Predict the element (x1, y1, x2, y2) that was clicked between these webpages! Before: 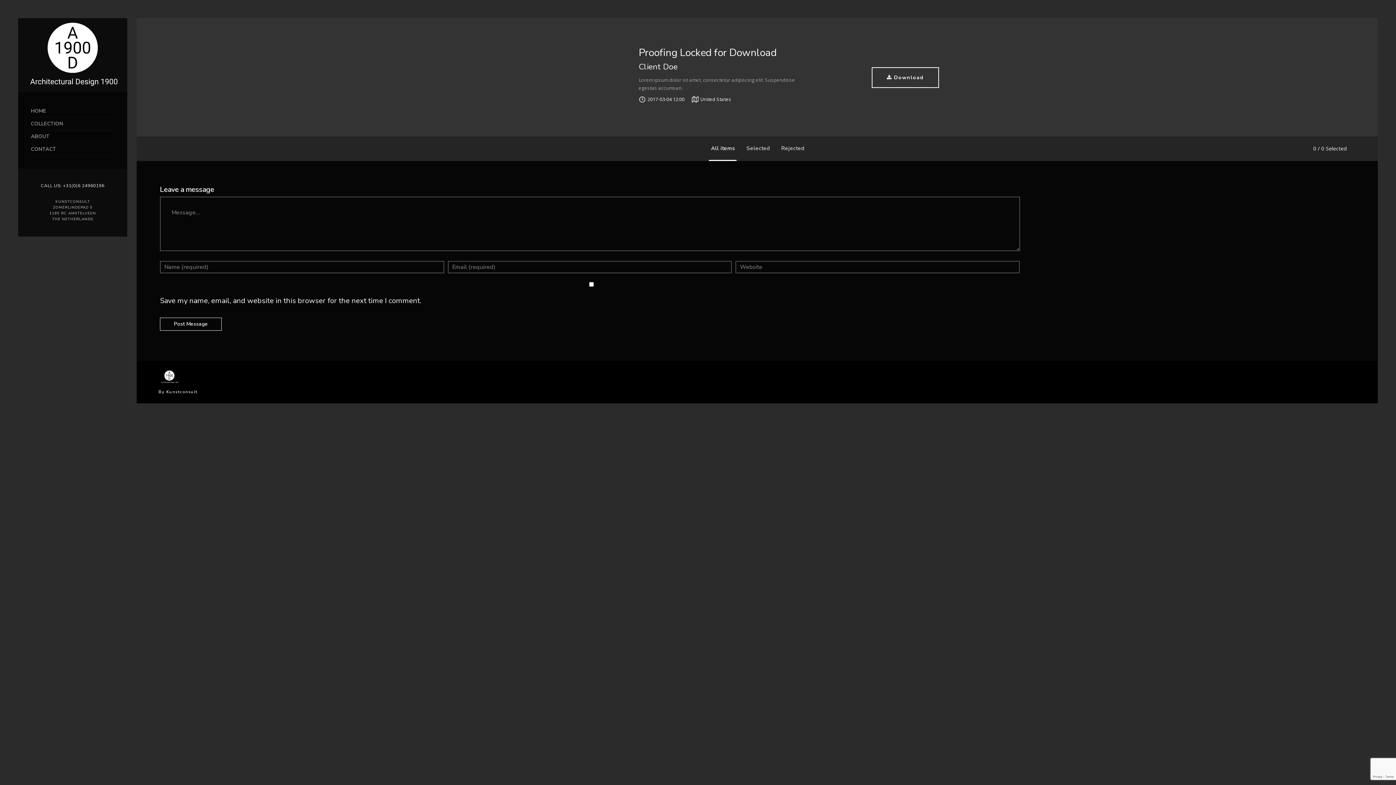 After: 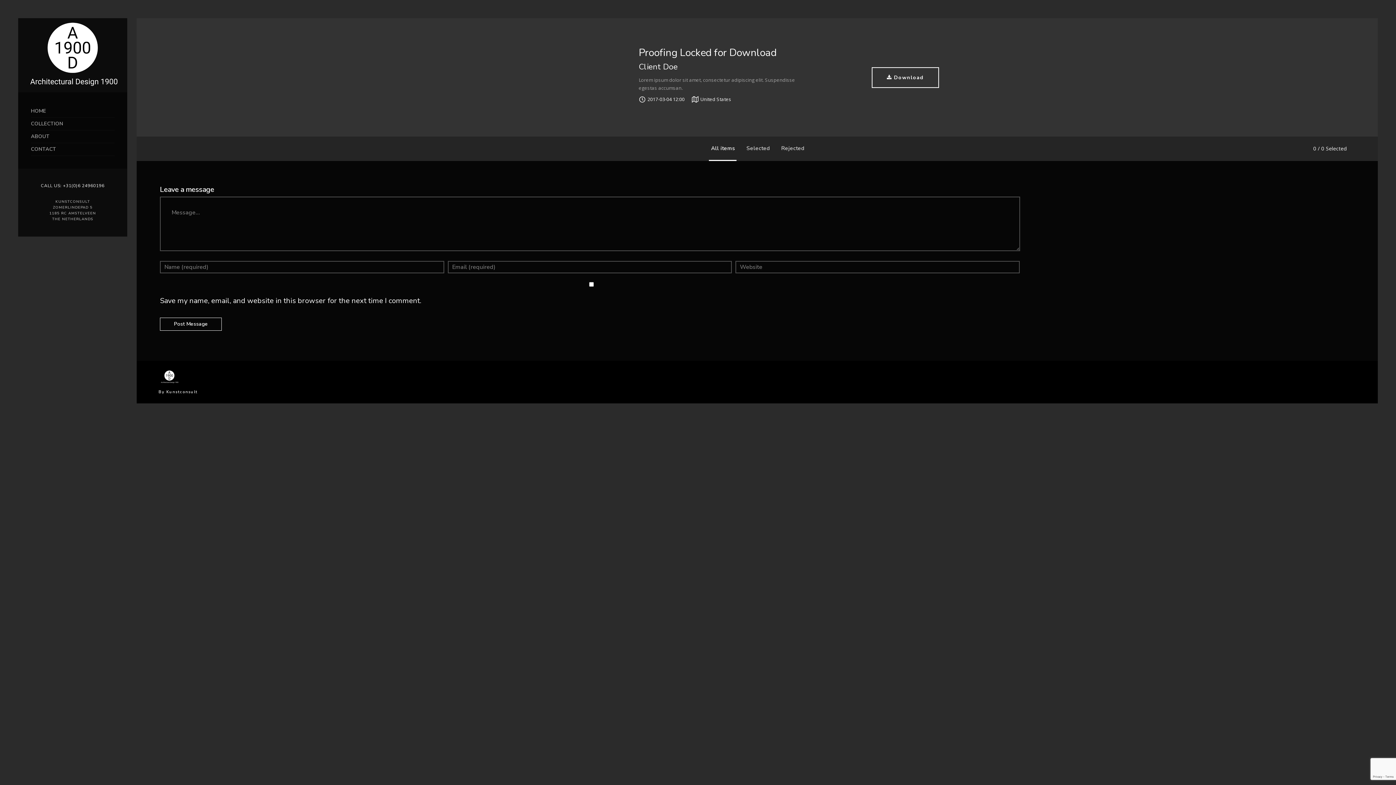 Action: label: All items bbox: (707, 143, 735, 155)